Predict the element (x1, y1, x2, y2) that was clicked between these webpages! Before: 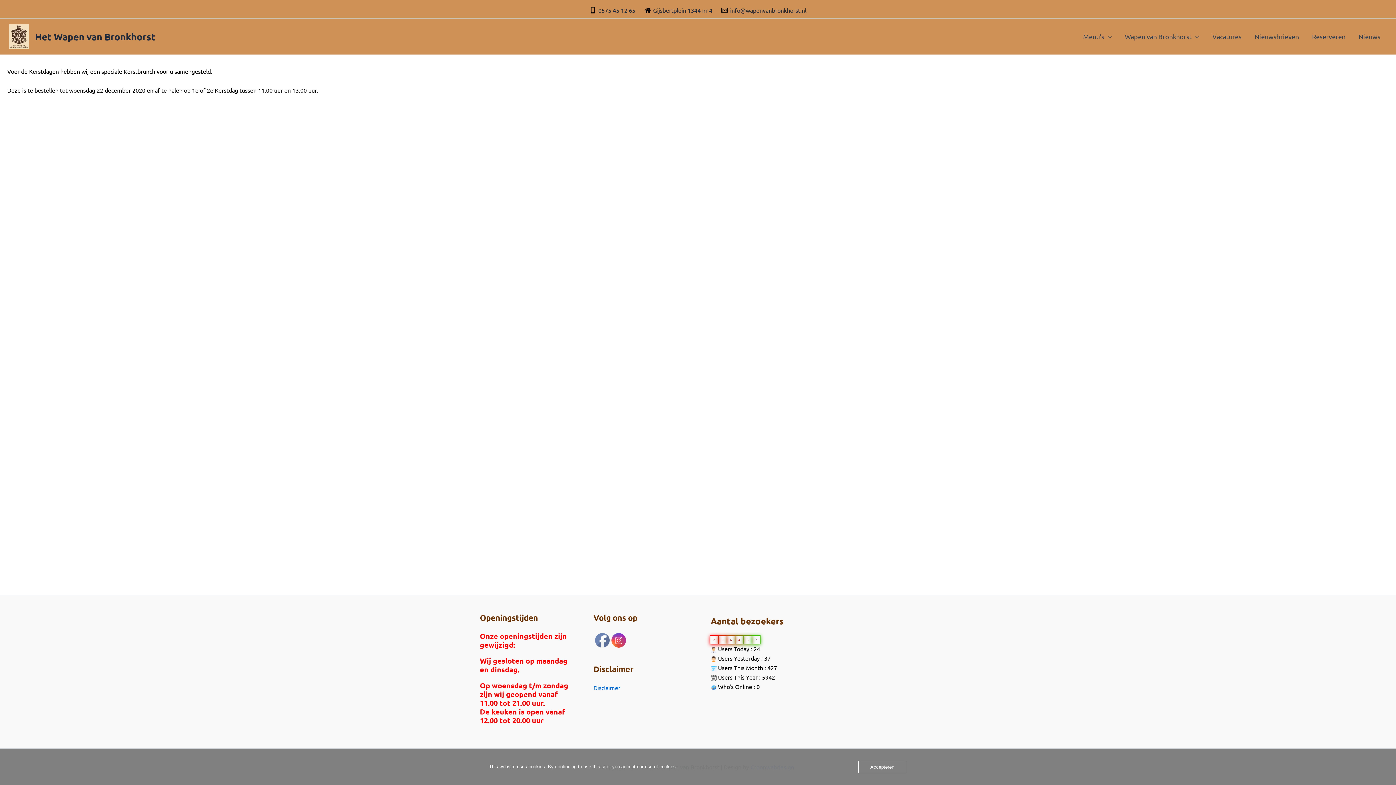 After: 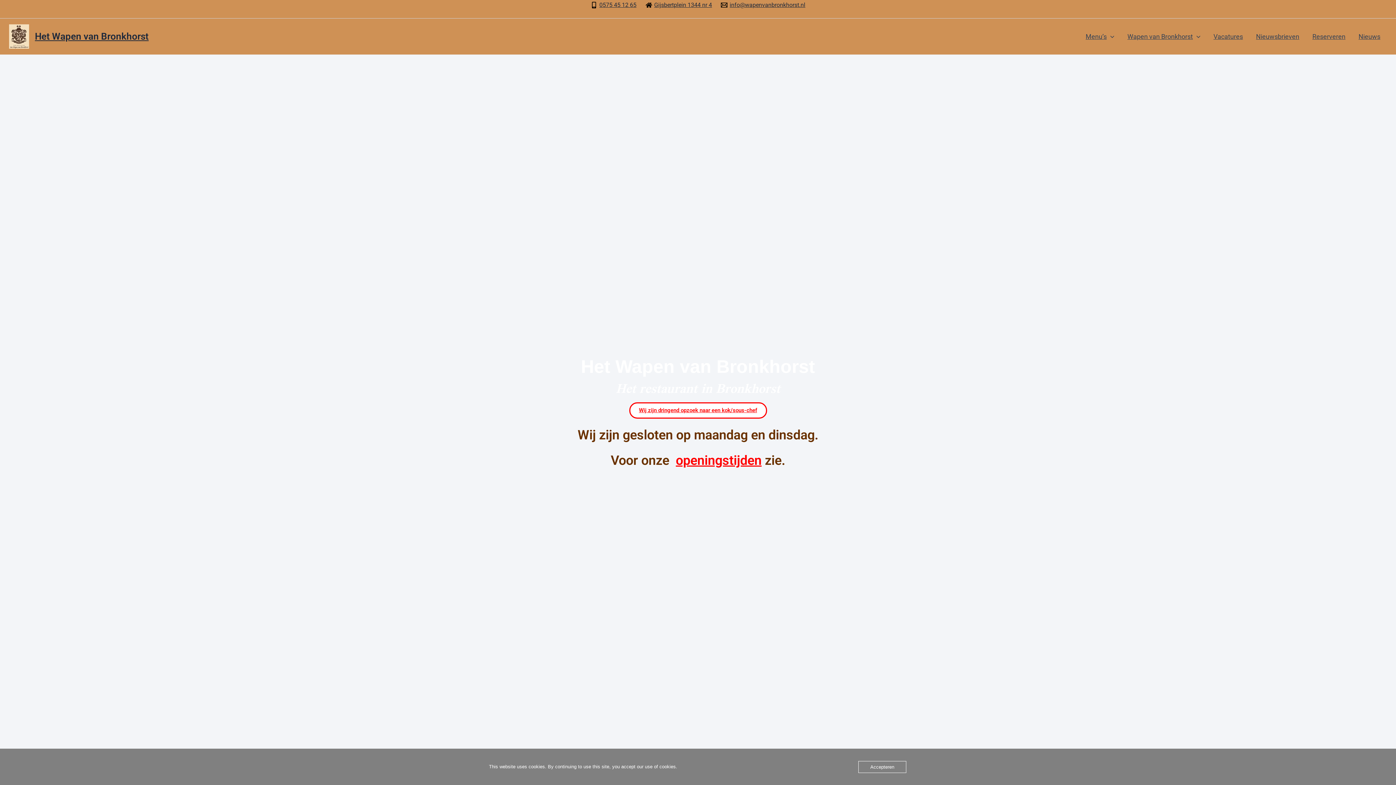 Action: bbox: (34, 30, 155, 42) label: Het Wapen van Bronkhorst